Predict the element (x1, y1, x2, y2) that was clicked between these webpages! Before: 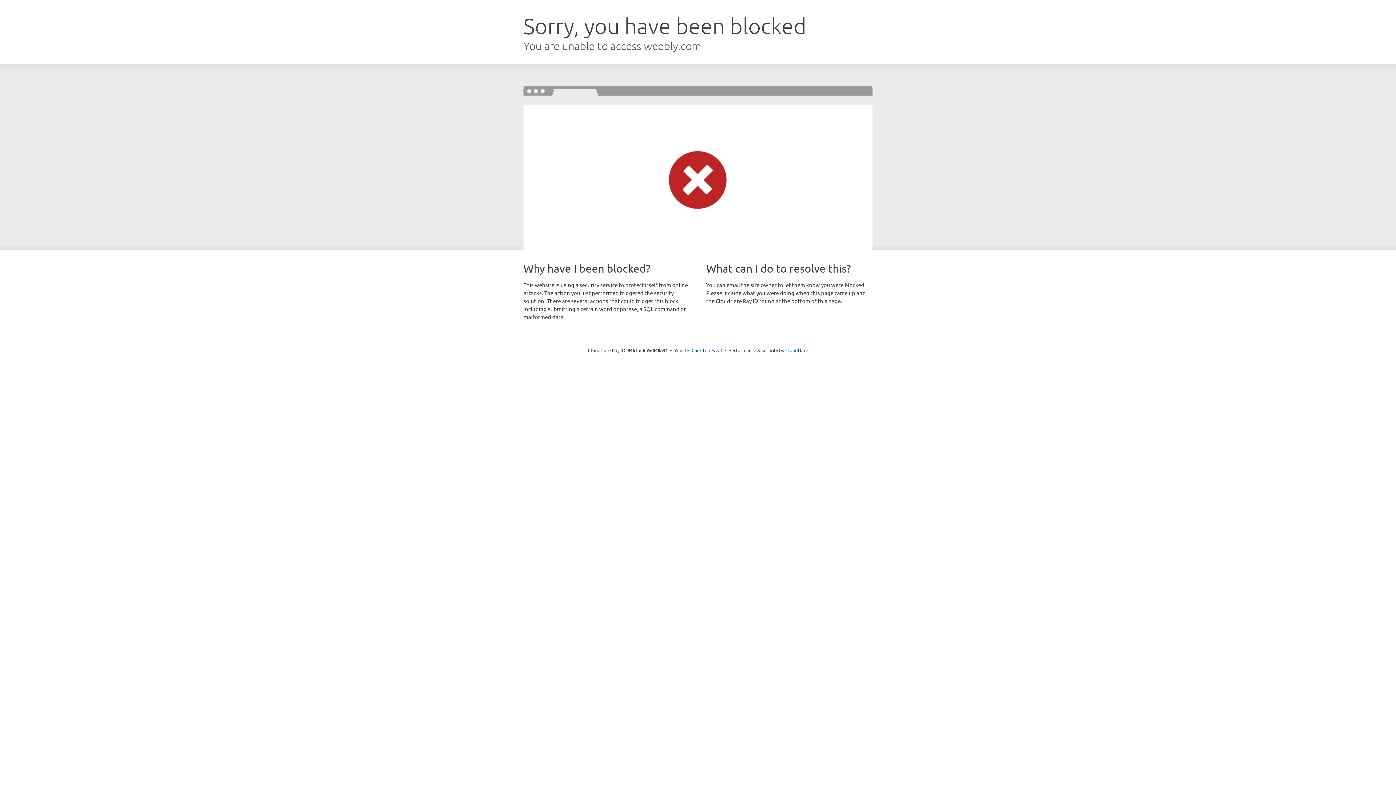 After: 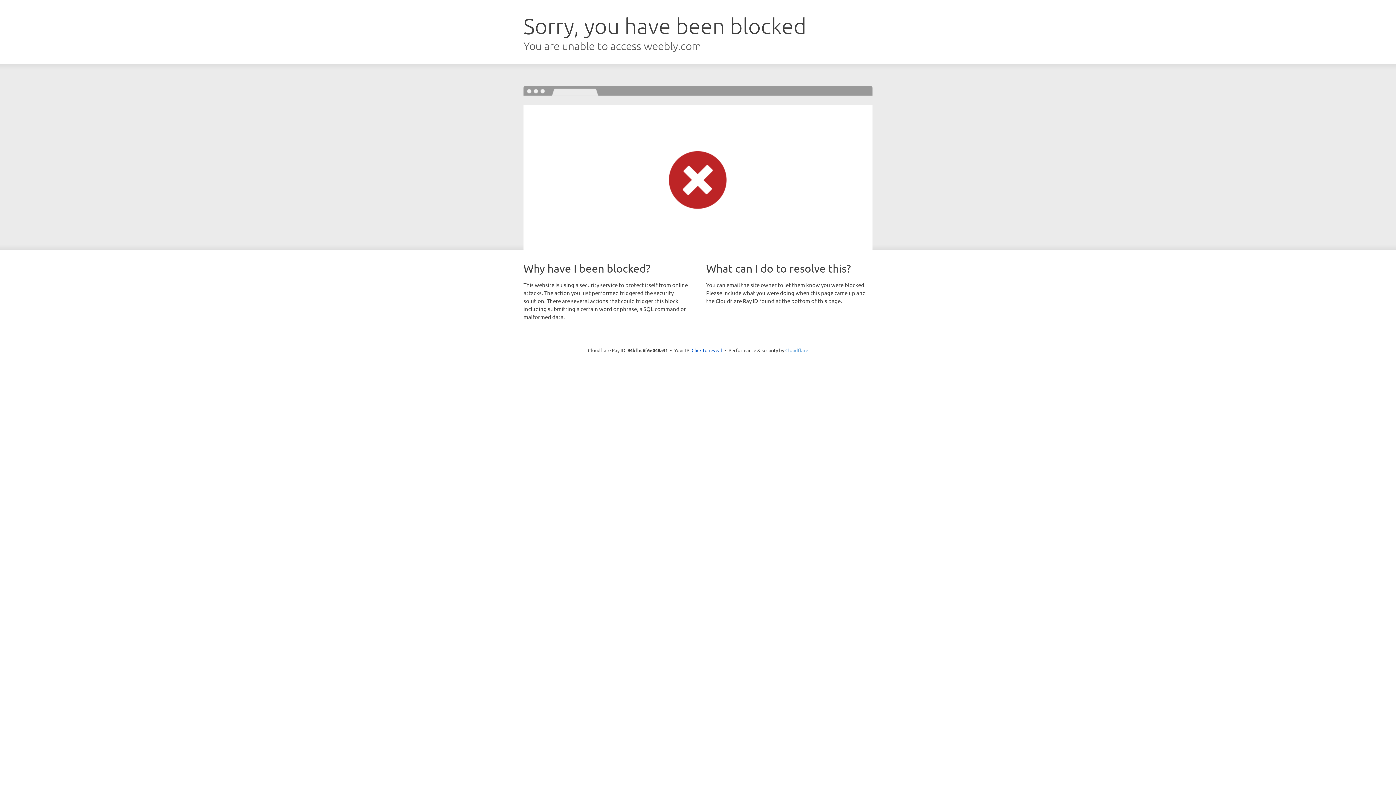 Action: bbox: (785, 347, 808, 353) label: Cloudflare